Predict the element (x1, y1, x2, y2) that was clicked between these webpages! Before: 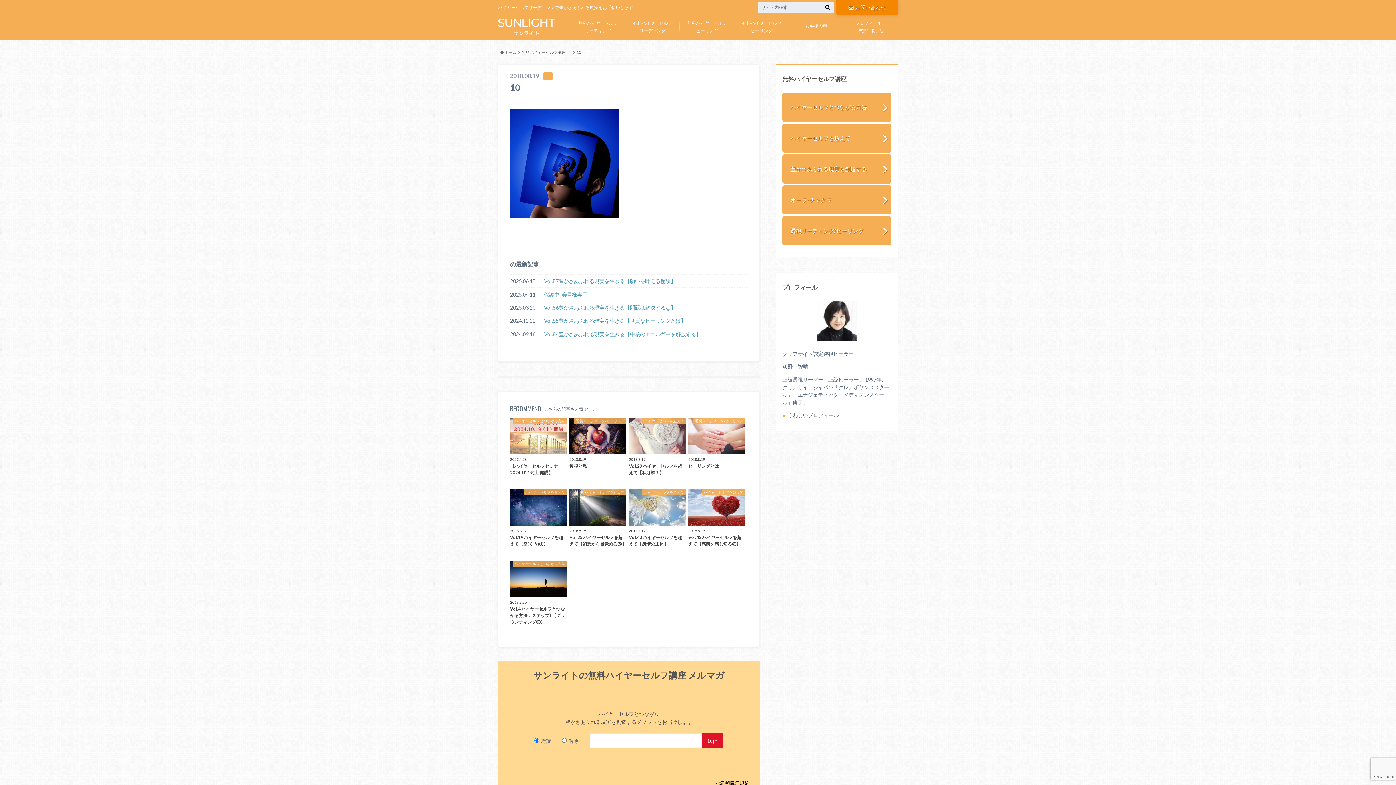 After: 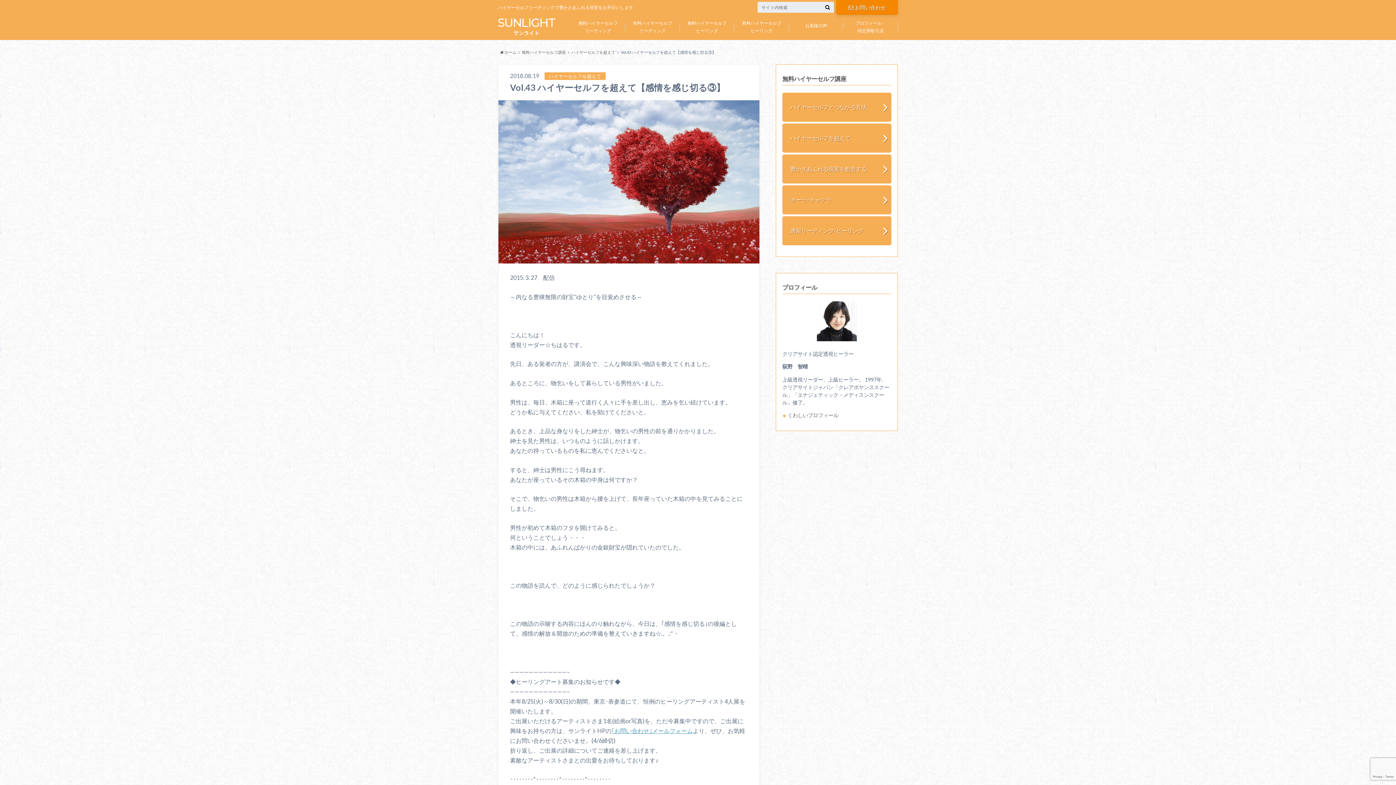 Action: bbox: (688, 489, 745, 547) label: ハイヤーセルフを超えて
2018.8.19
Vol.43 ハイヤーセルフを超えて【感情を感じ切る③】